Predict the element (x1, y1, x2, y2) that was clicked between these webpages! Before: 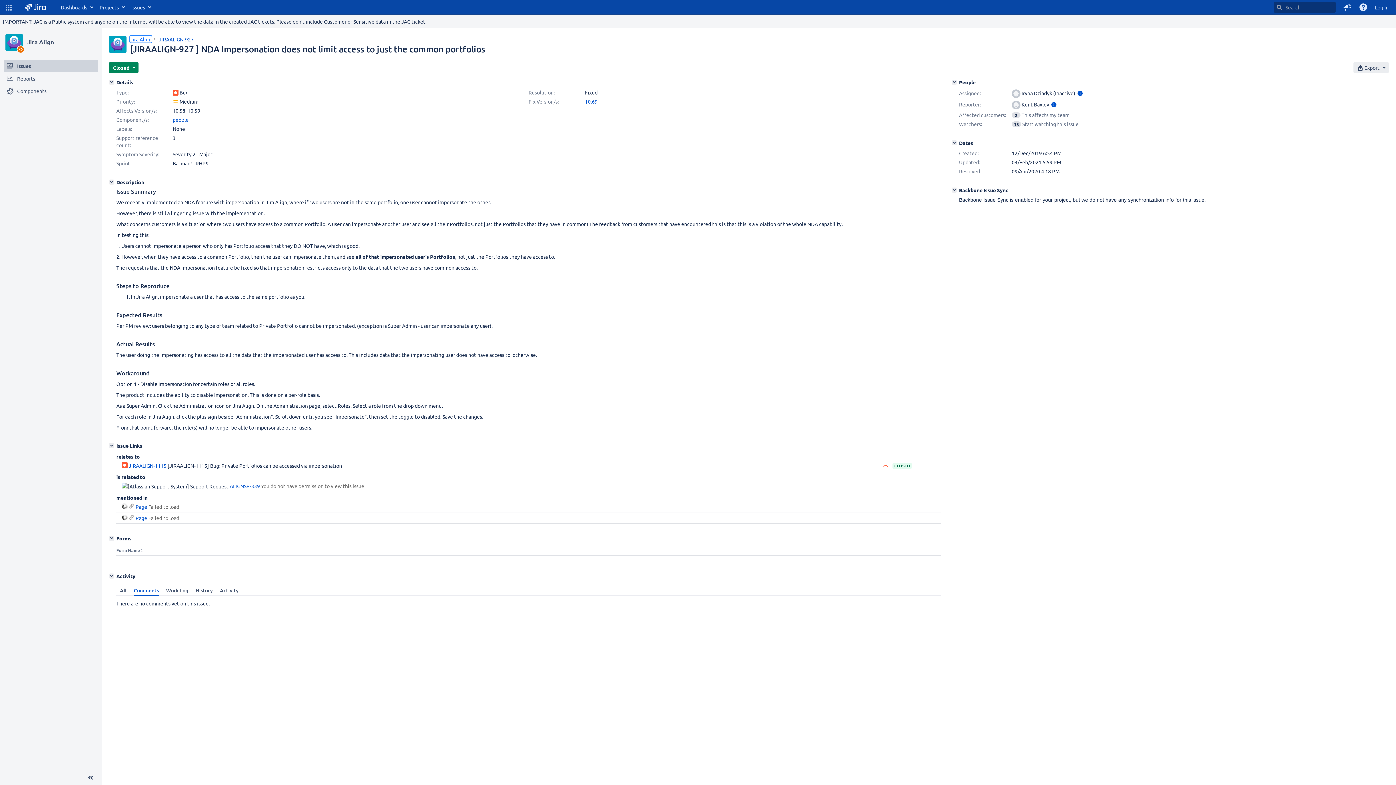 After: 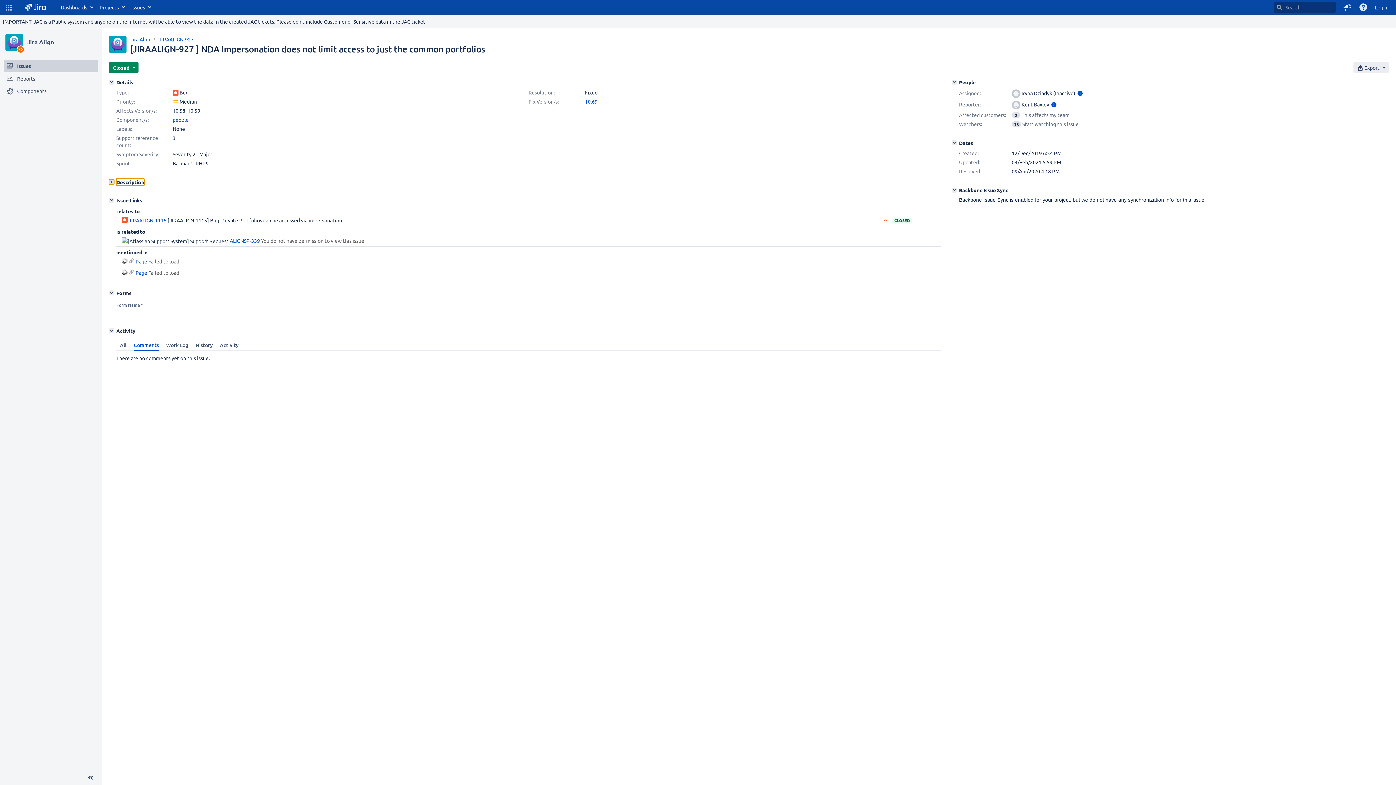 Action: label: Description bbox: (109, 179, 114, 184)